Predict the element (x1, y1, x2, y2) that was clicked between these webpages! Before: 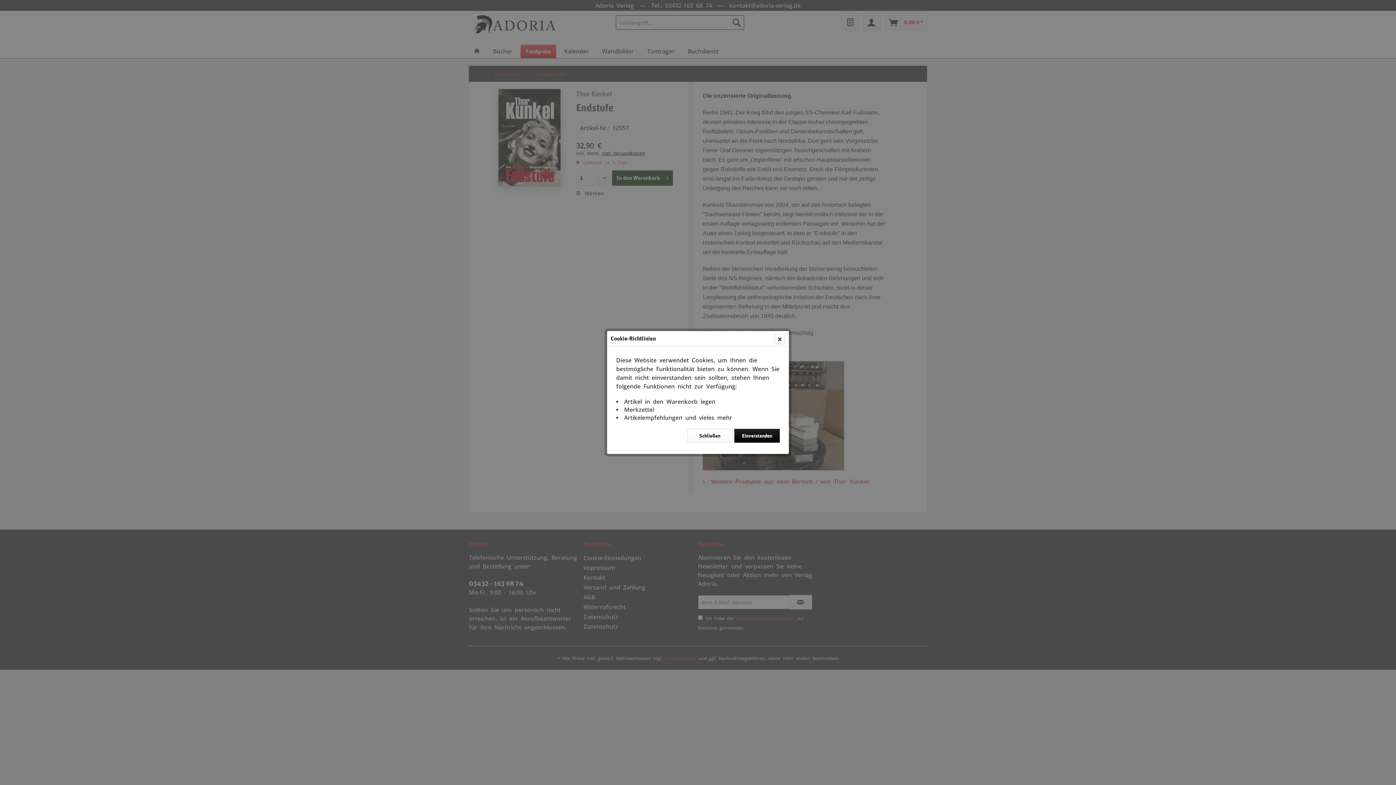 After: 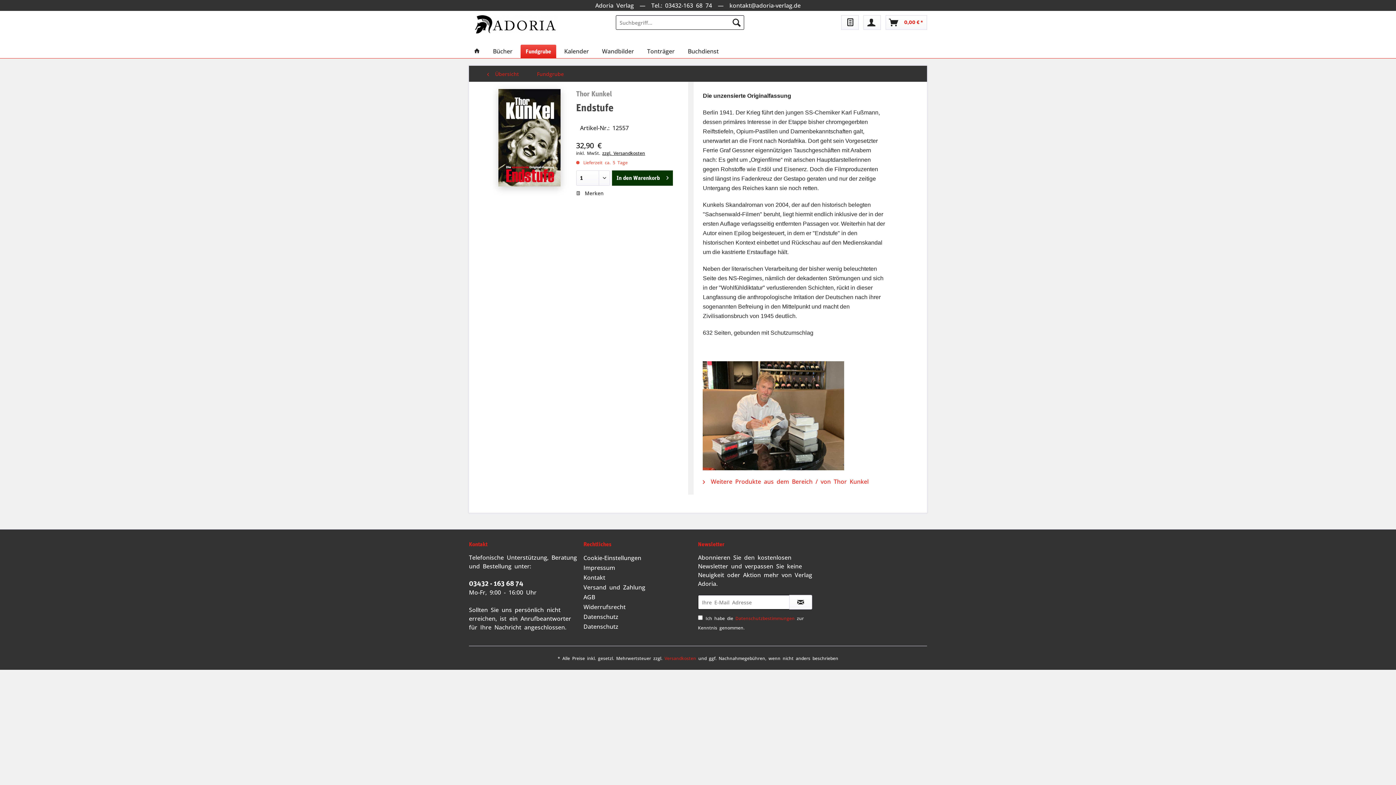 Action: bbox: (687, 429, 732, 442) label: Schließen